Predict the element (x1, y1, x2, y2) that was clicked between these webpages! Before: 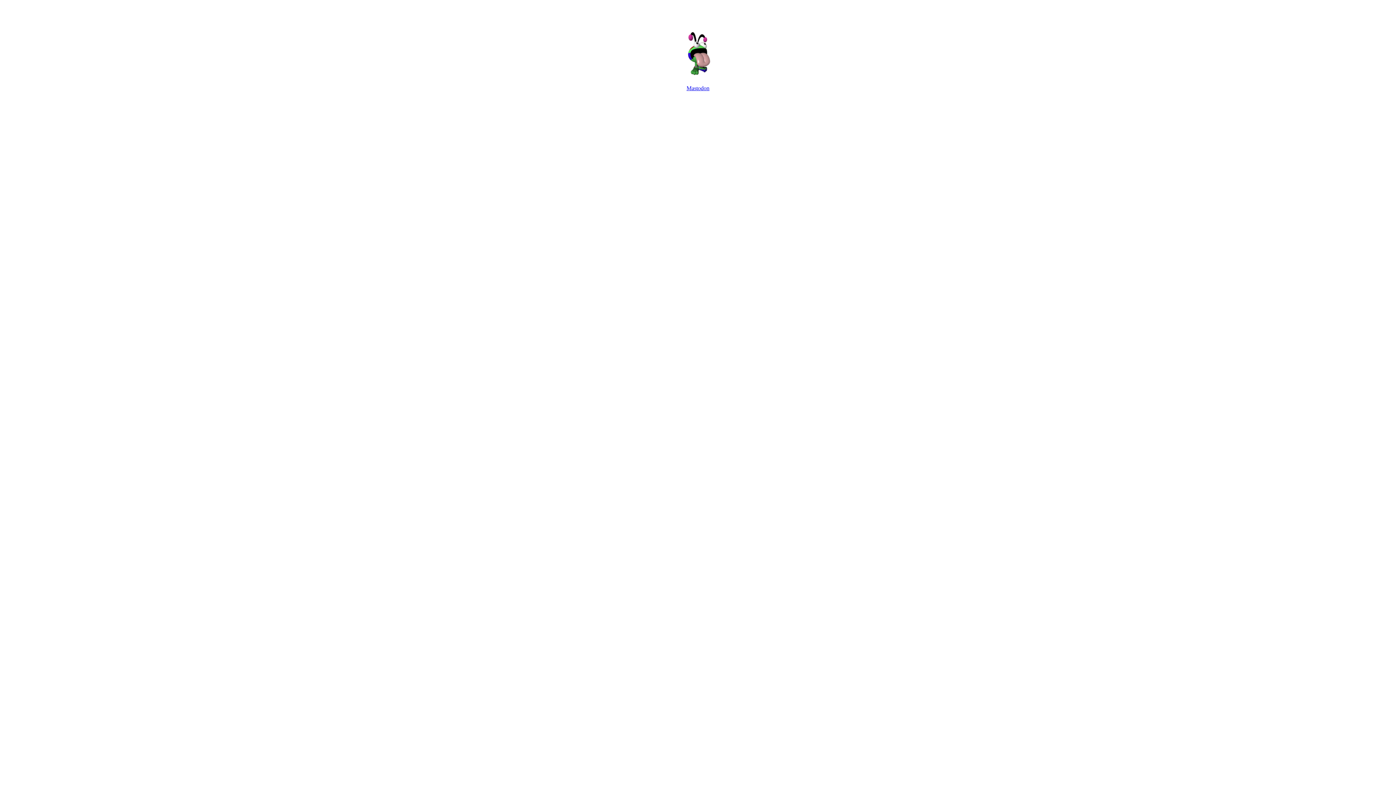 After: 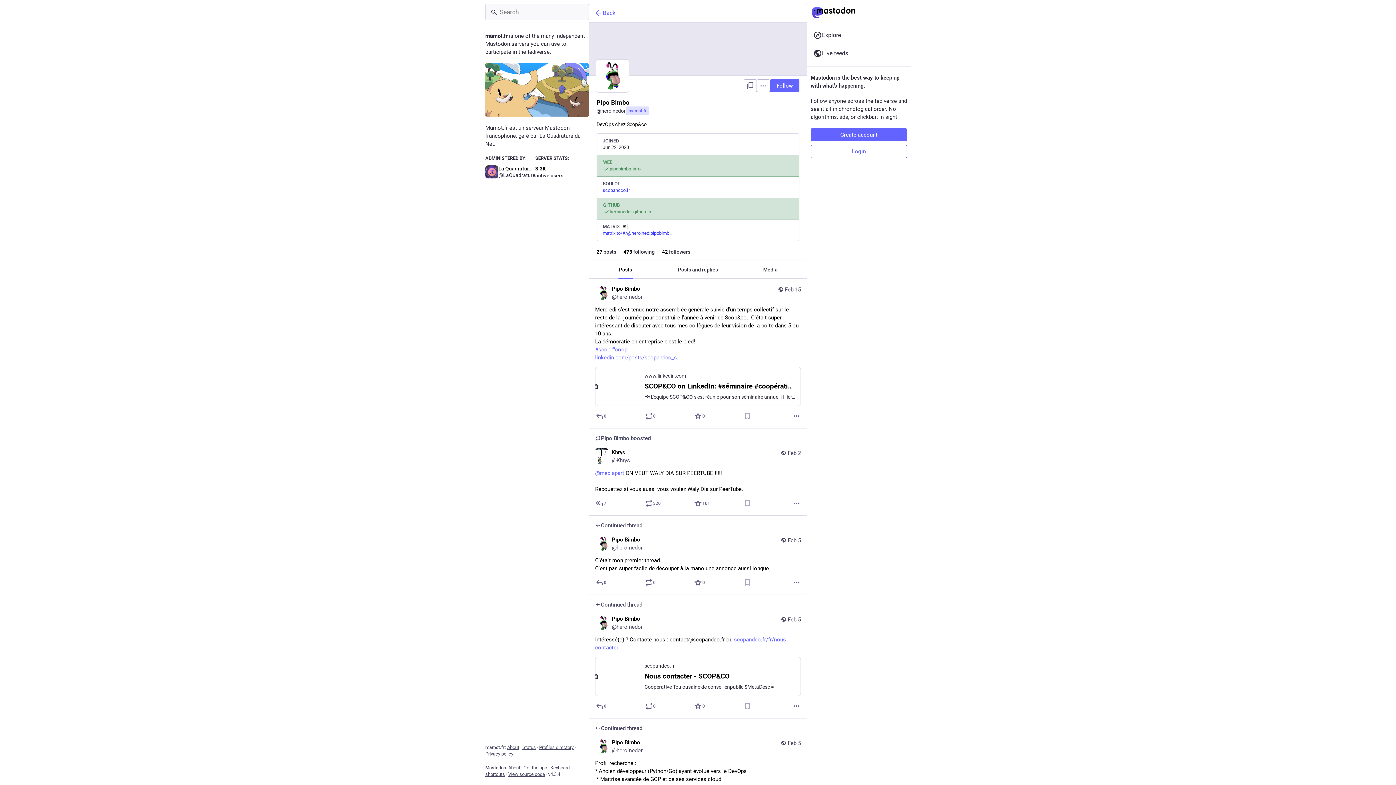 Action: label: Mastodon bbox: (686, 85, 709, 91)